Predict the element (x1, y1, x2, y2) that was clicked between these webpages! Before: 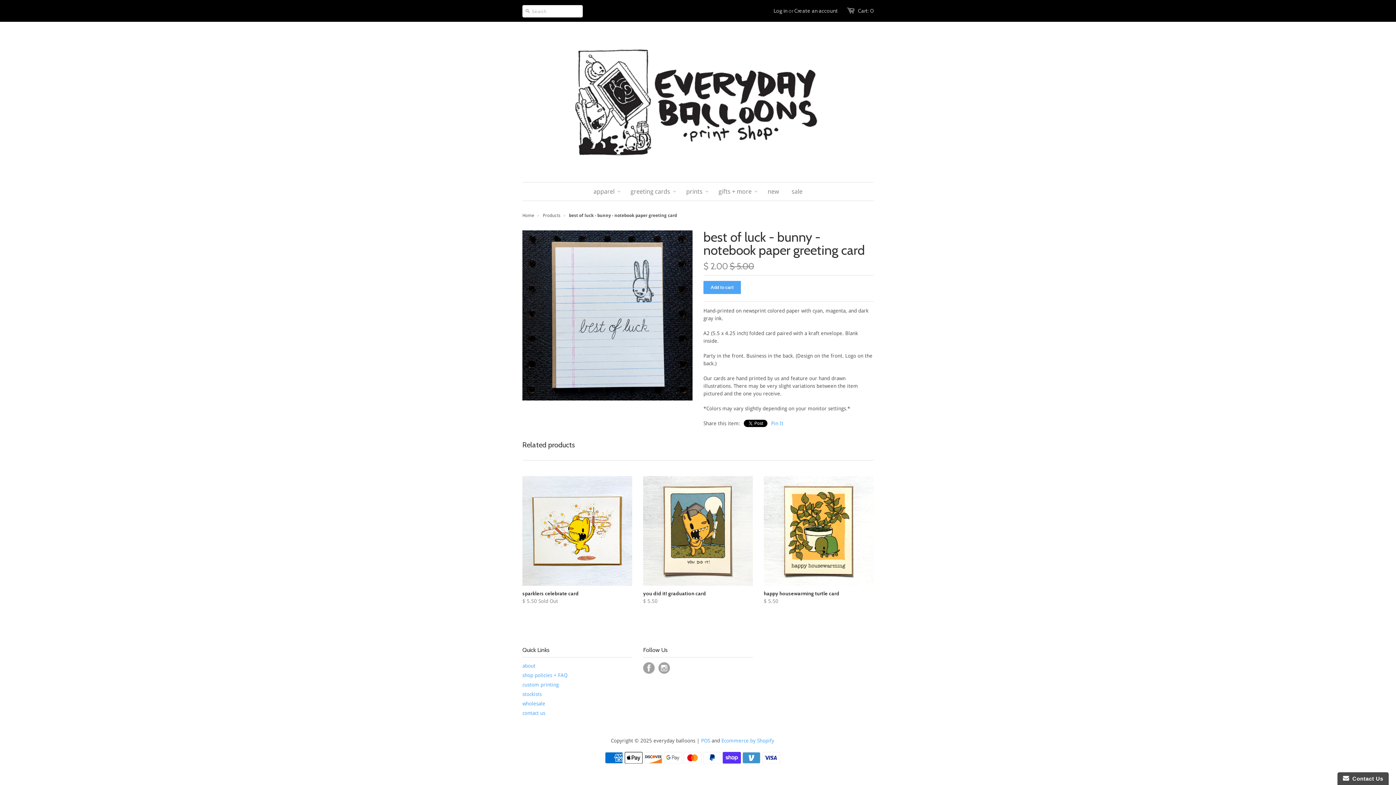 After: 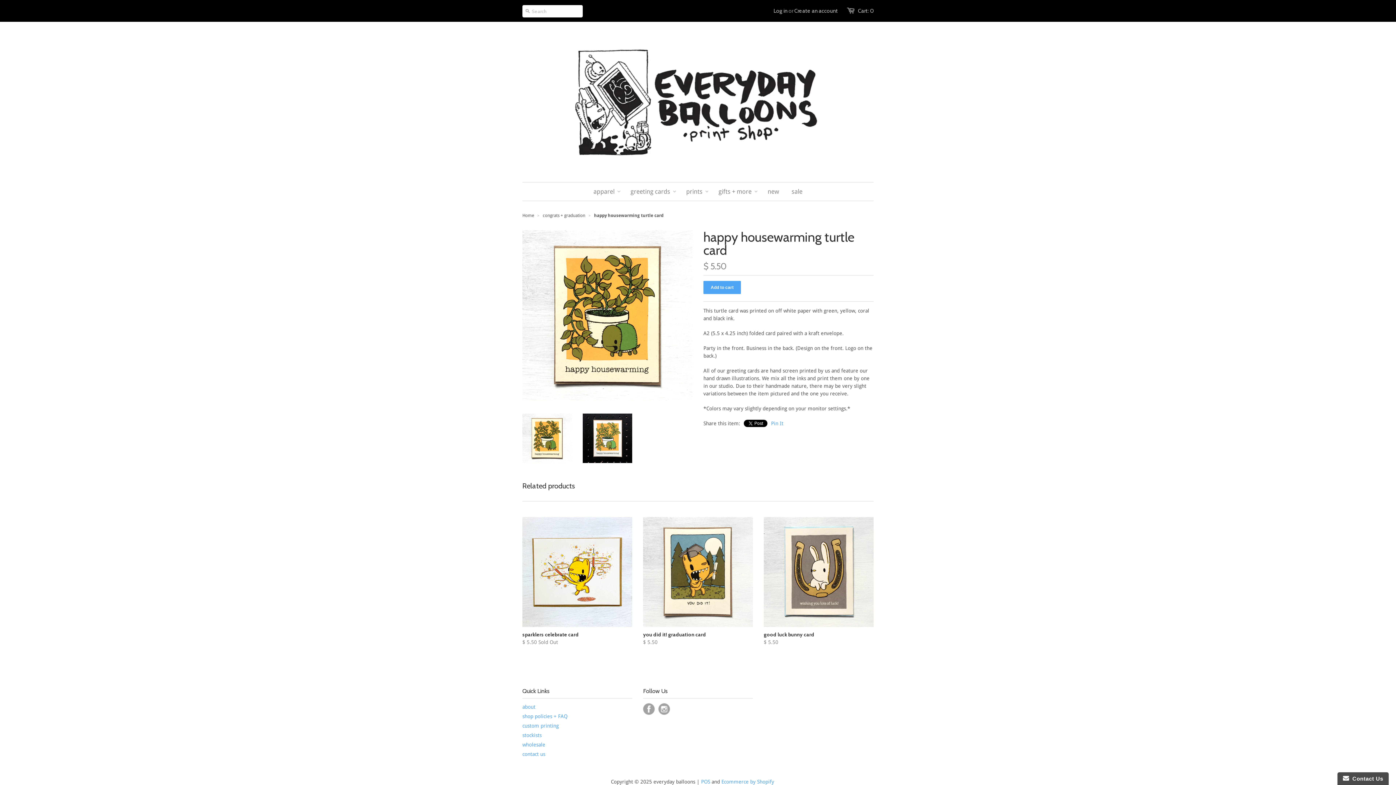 Action: bbox: (764, 588, 873, 607) label: happy housewarming turtle card
$ 5.50